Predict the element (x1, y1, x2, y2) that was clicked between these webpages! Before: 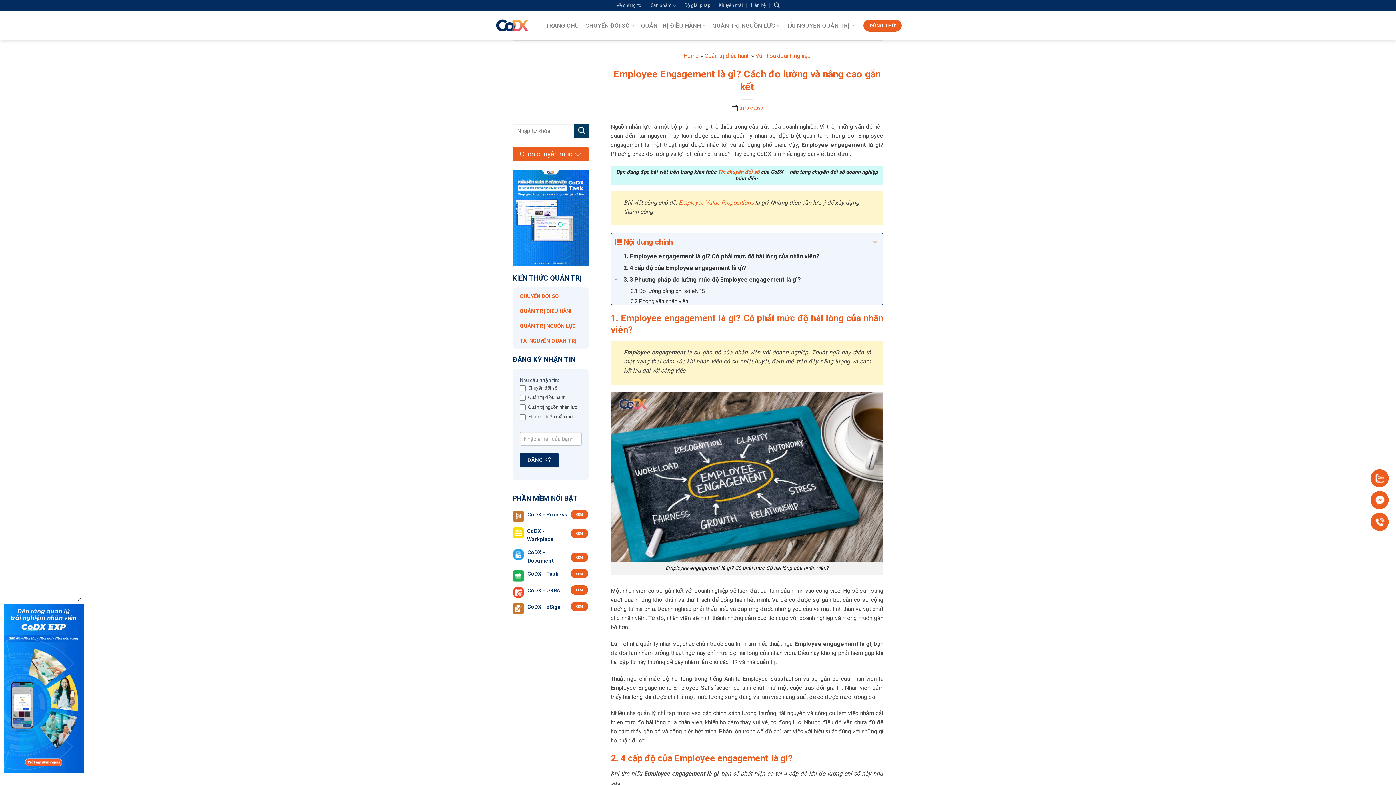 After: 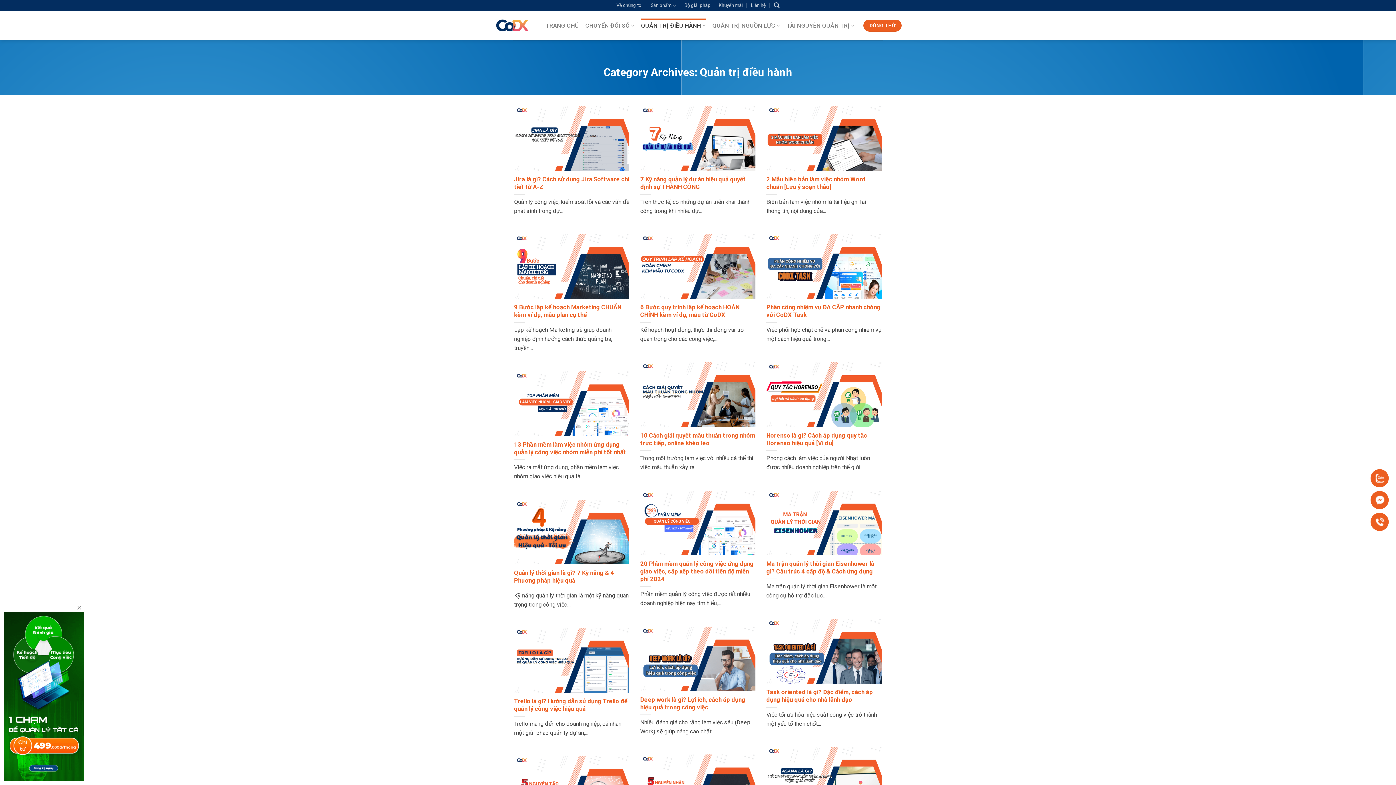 Action: bbox: (704, 52, 749, 59) label: Quản trị điều hành